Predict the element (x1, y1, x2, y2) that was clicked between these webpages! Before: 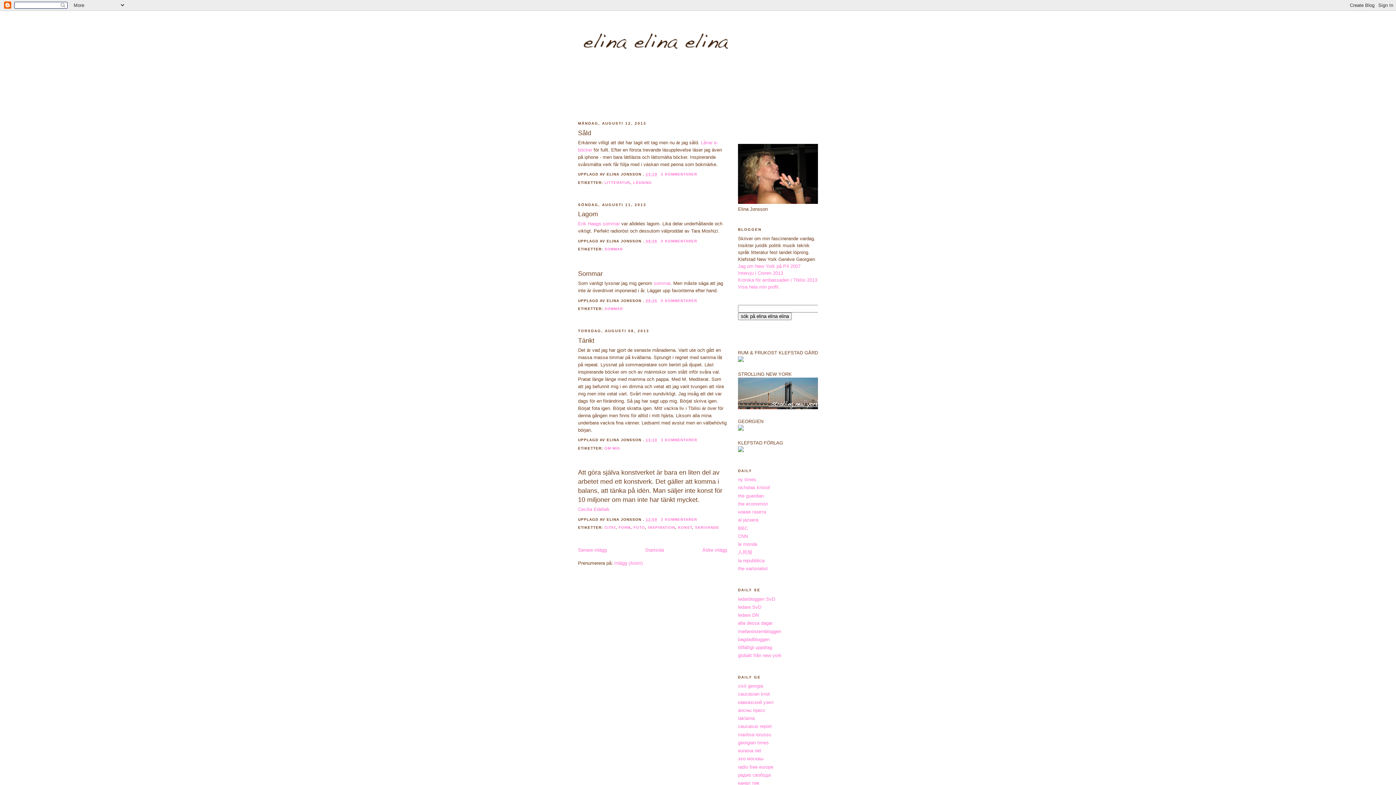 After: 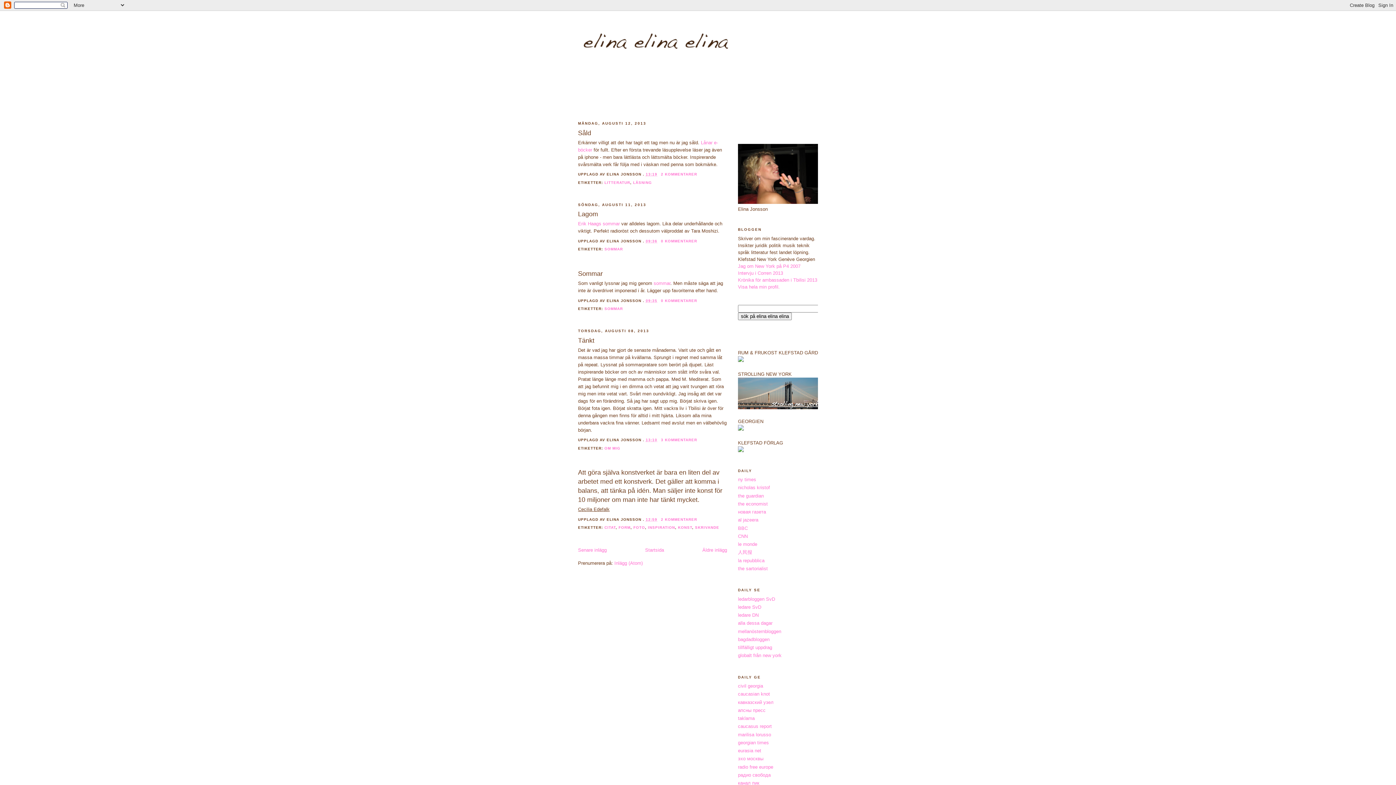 Action: label: Cecilia Edefalk bbox: (578, 506, 609, 512)